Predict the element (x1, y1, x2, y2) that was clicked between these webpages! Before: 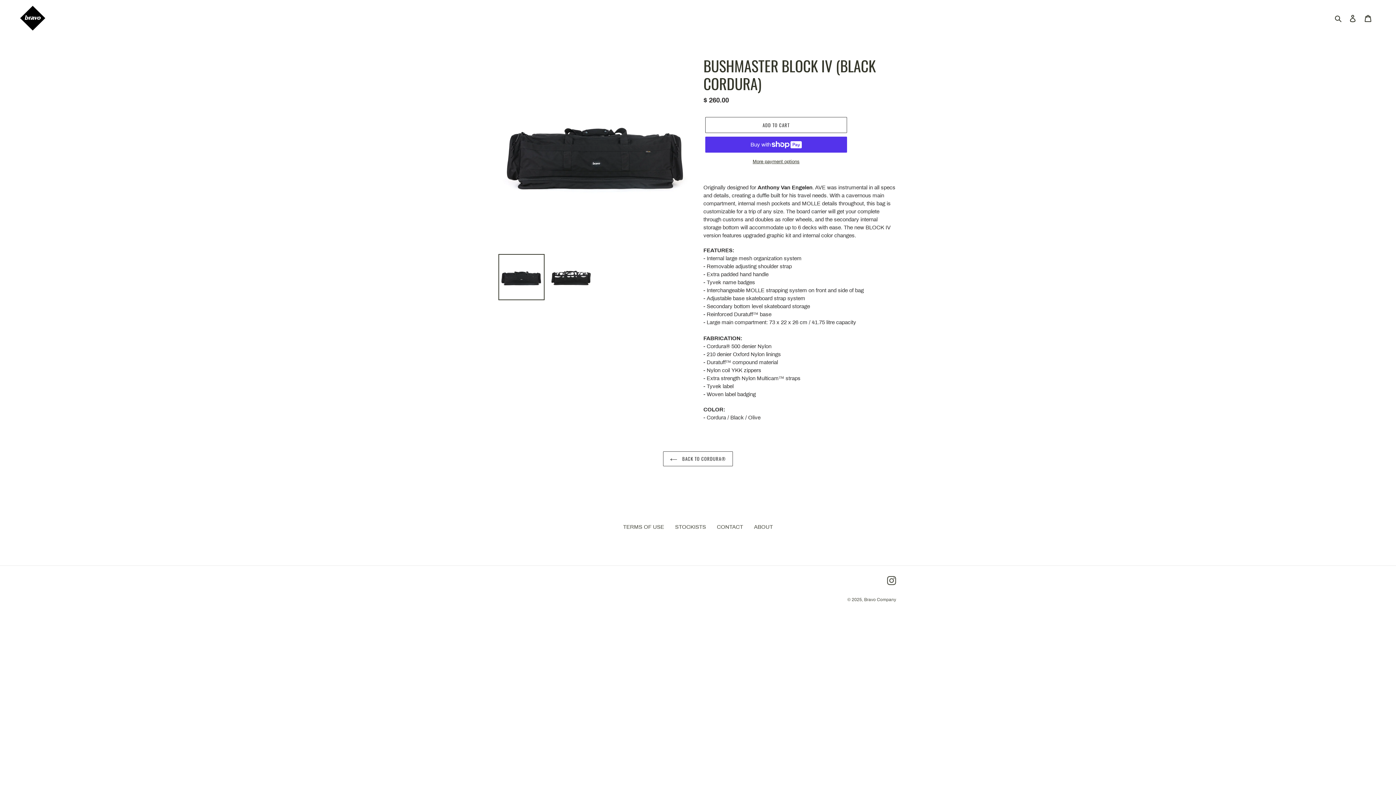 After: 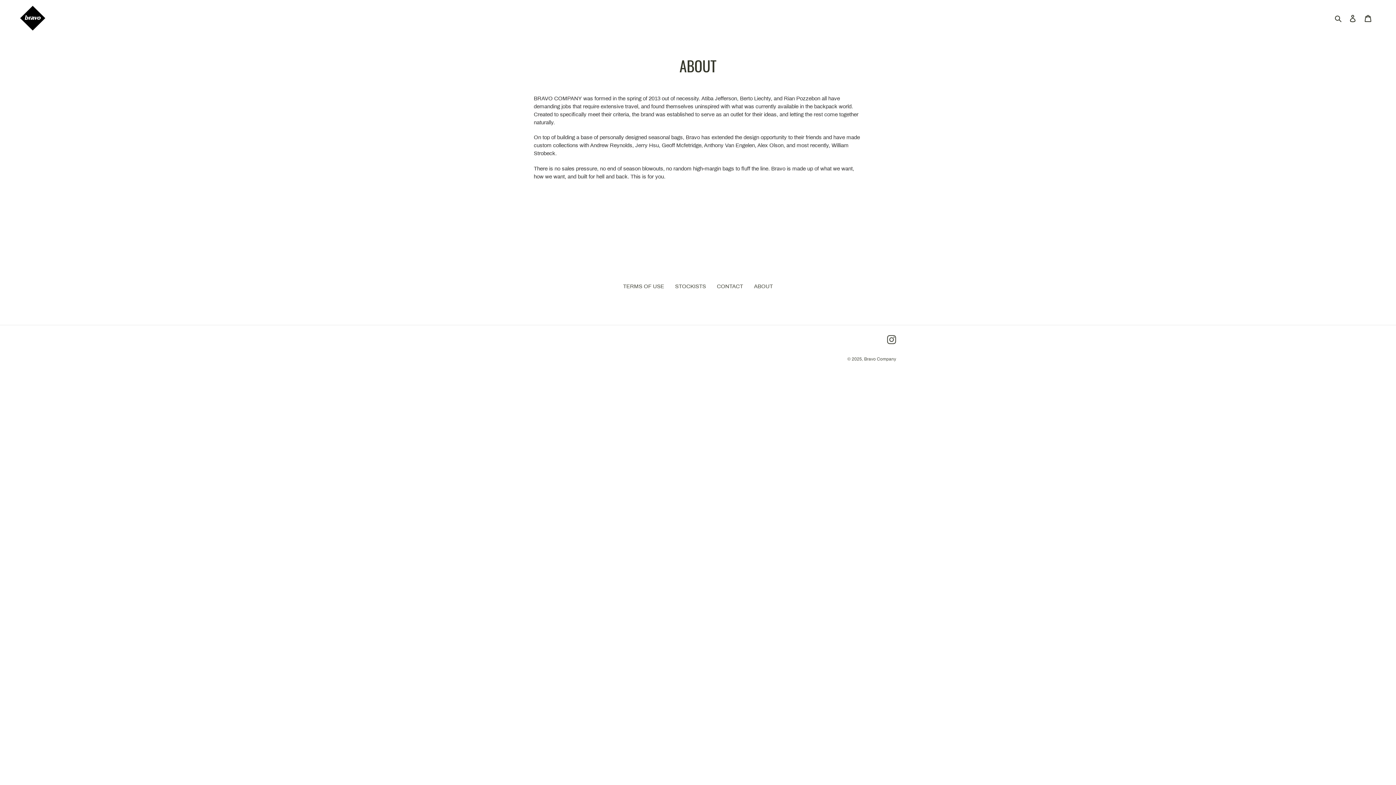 Action: bbox: (754, 524, 773, 530) label: ABOUT